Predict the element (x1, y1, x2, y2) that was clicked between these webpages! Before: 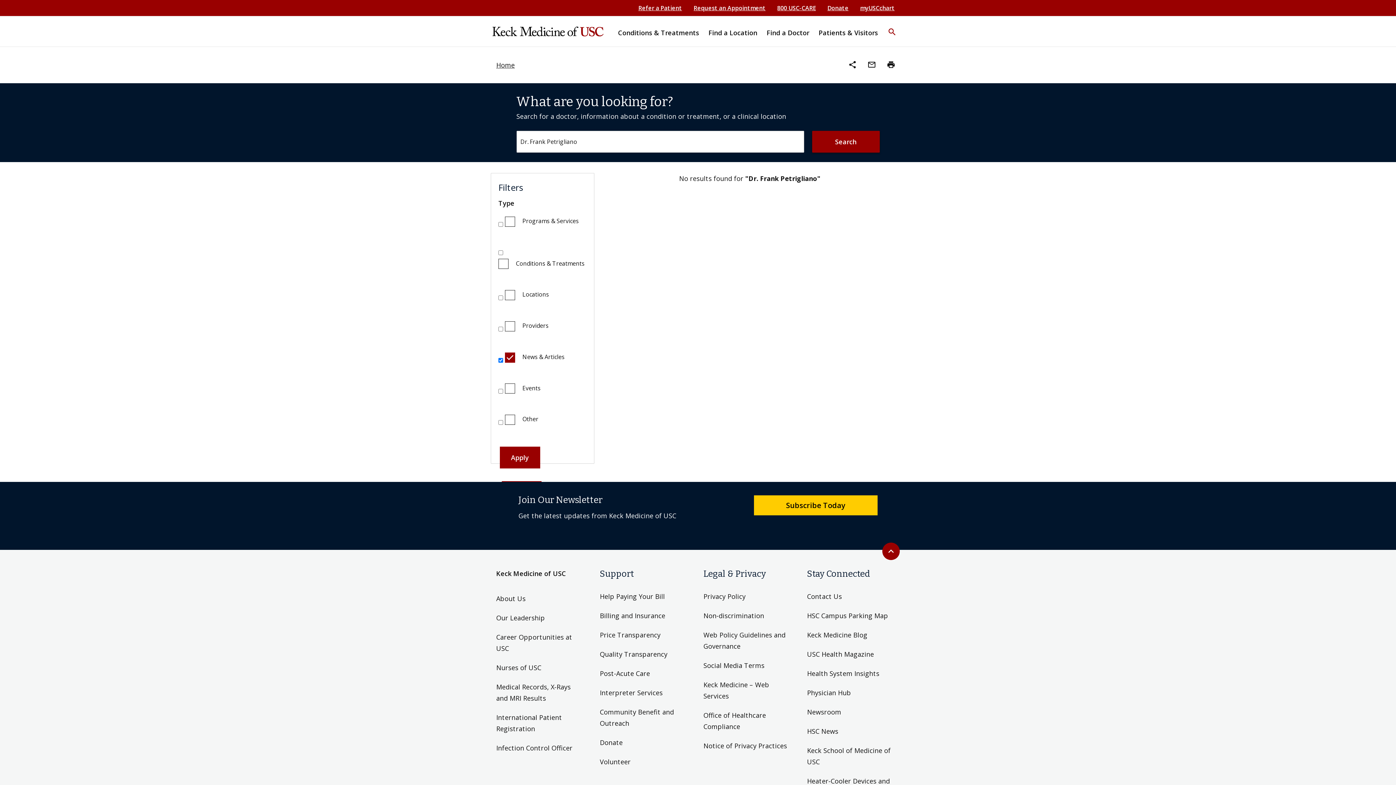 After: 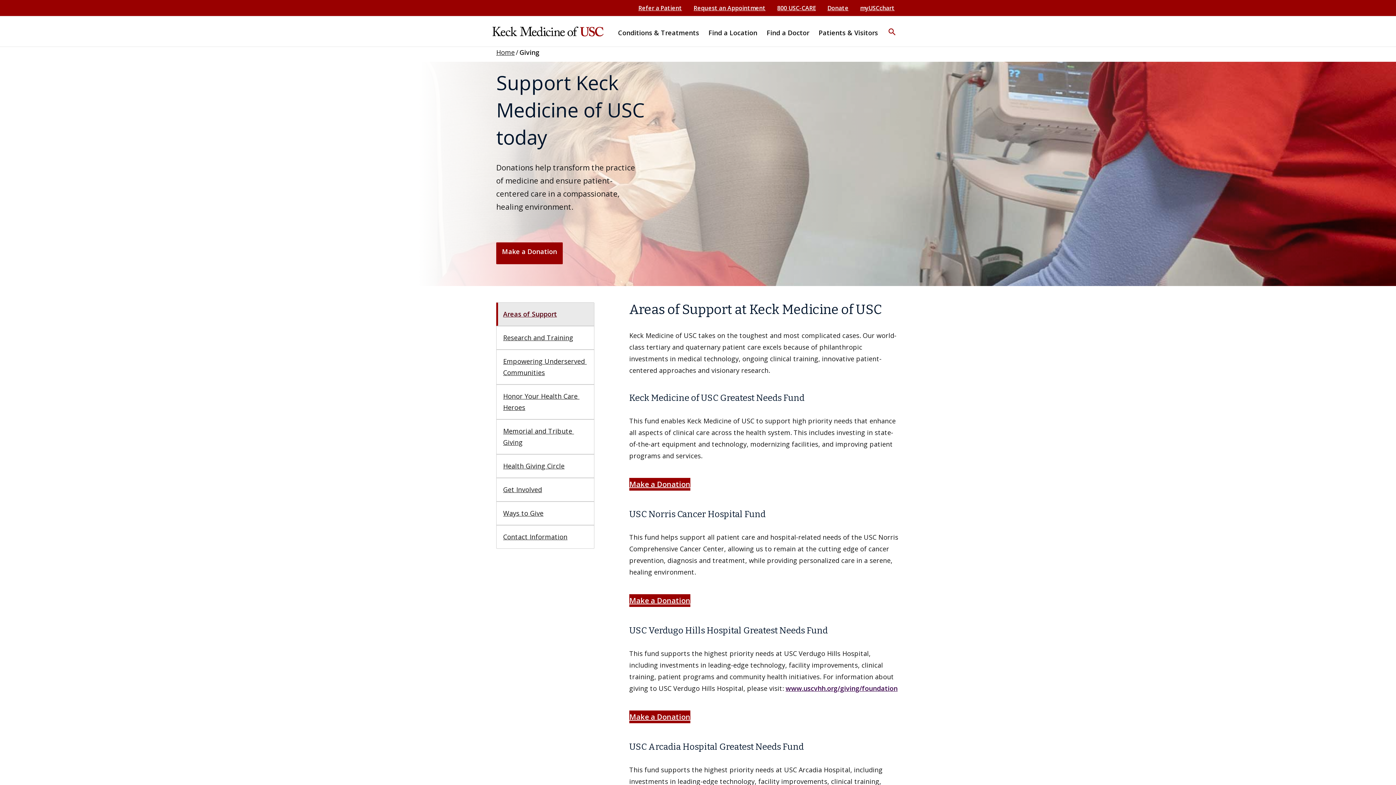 Action: label: Donate bbox: (600, 738, 622, 747)